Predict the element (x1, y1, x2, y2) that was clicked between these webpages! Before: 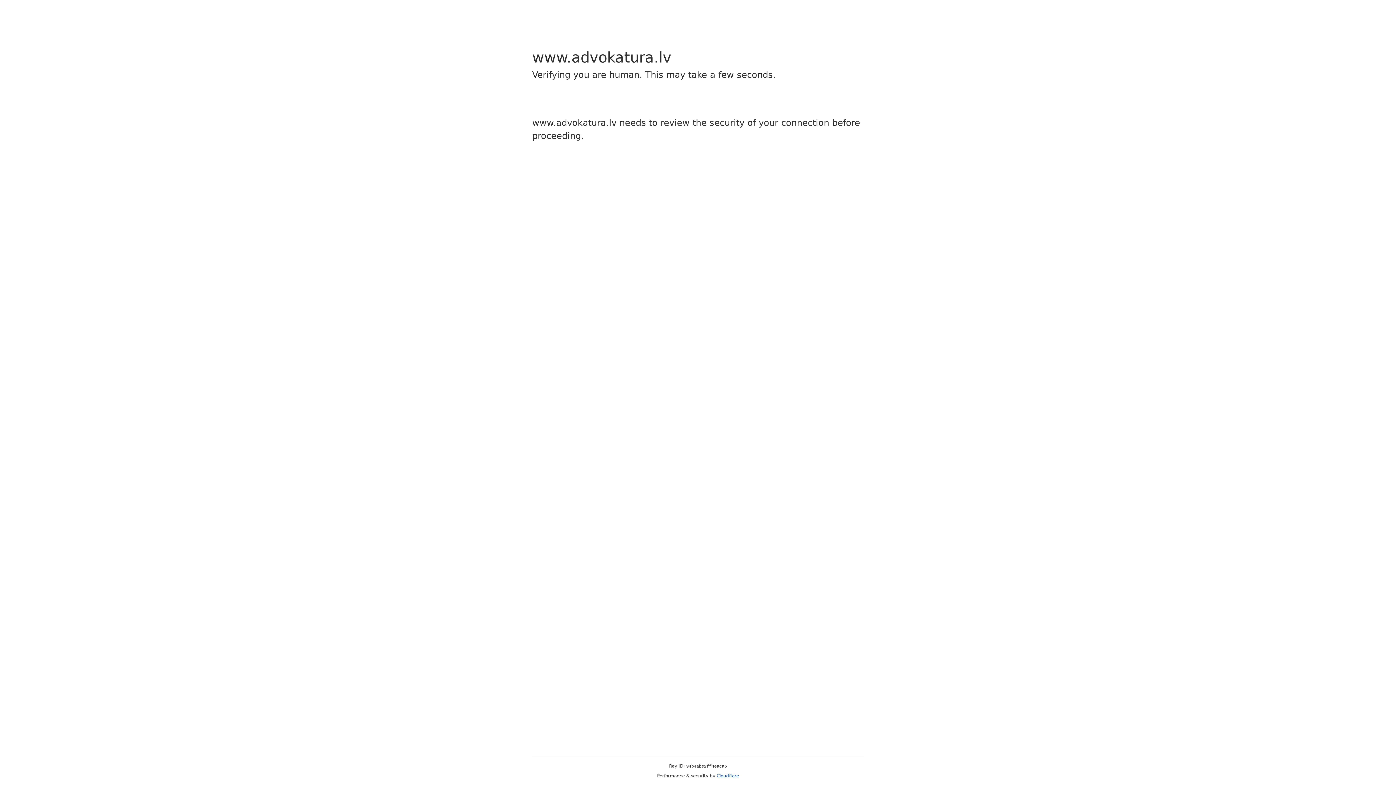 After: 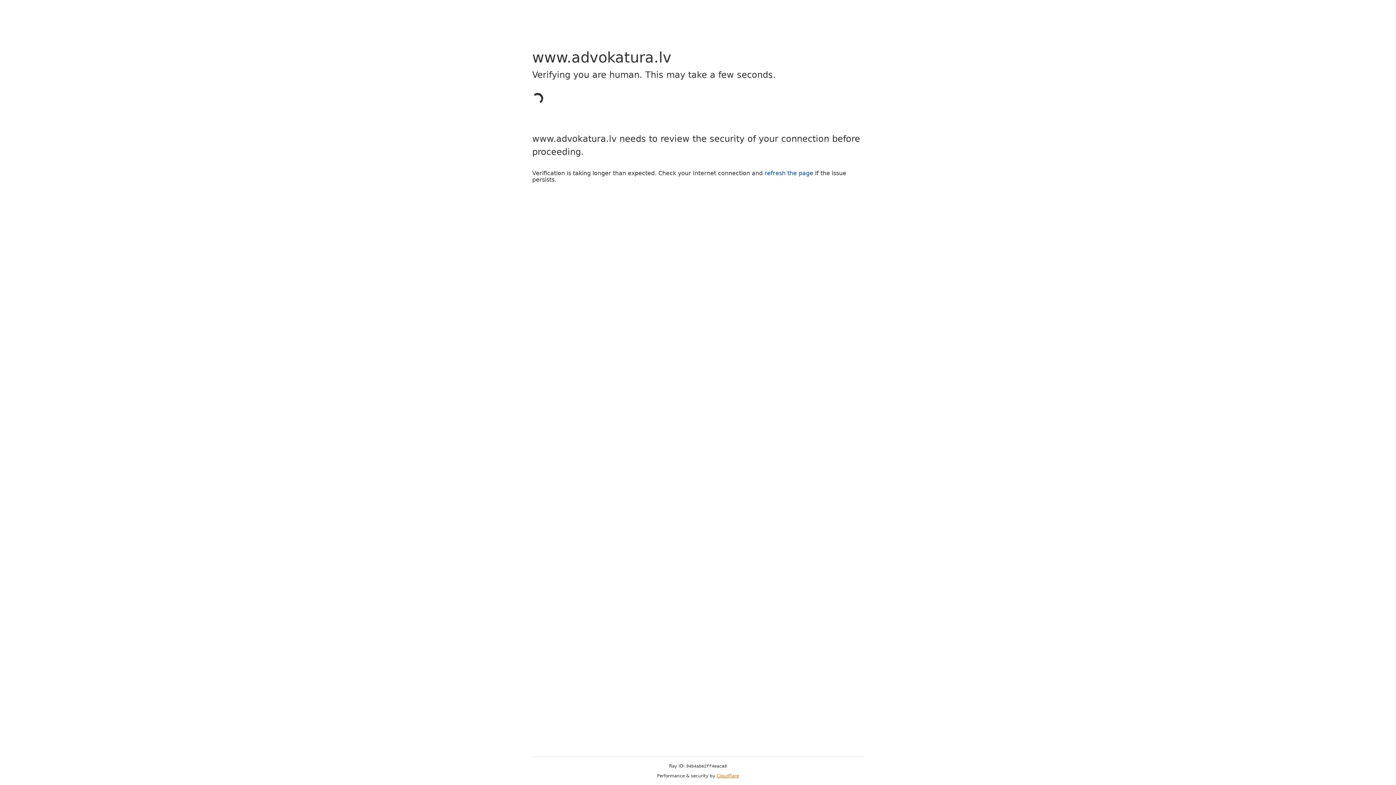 Action: label: Cloudflare bbox: (716, 773, 739, 778)